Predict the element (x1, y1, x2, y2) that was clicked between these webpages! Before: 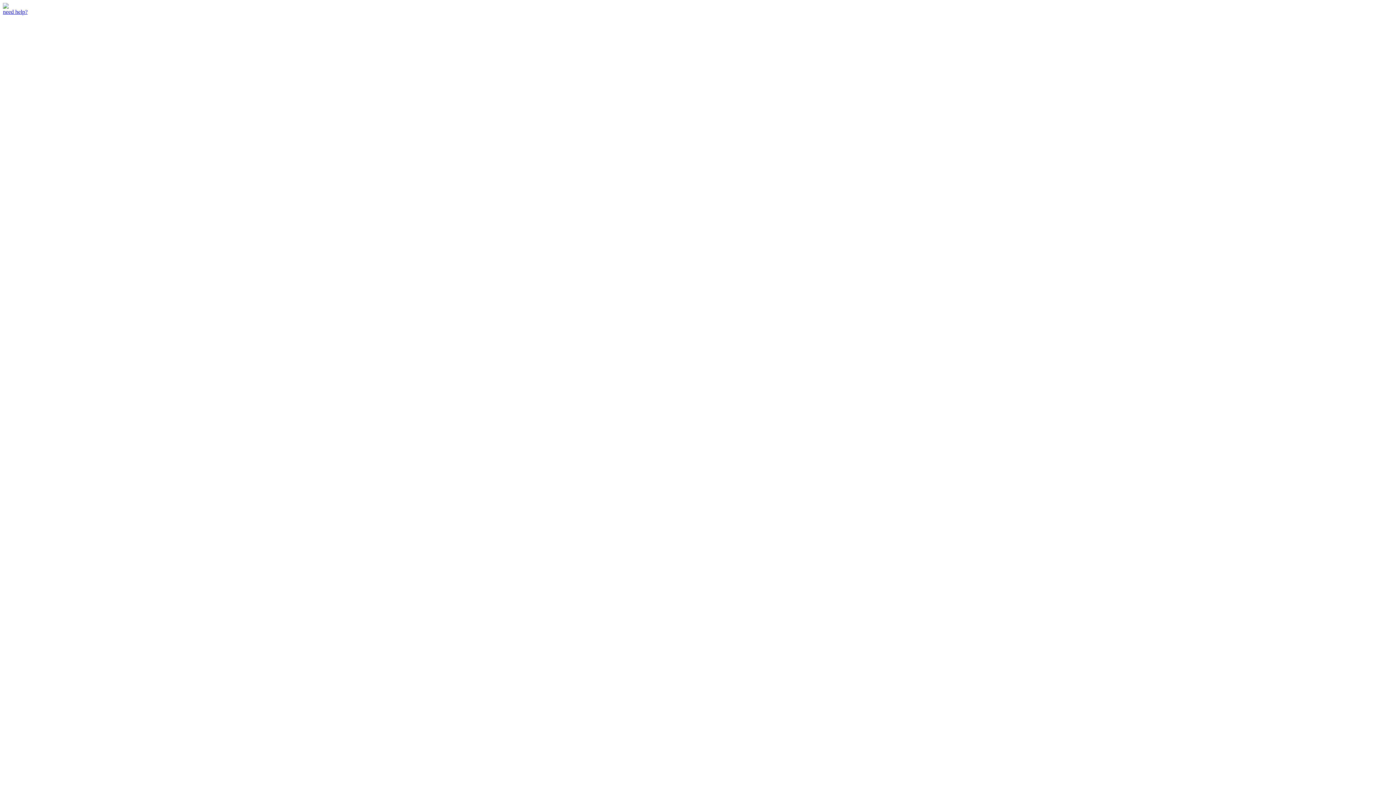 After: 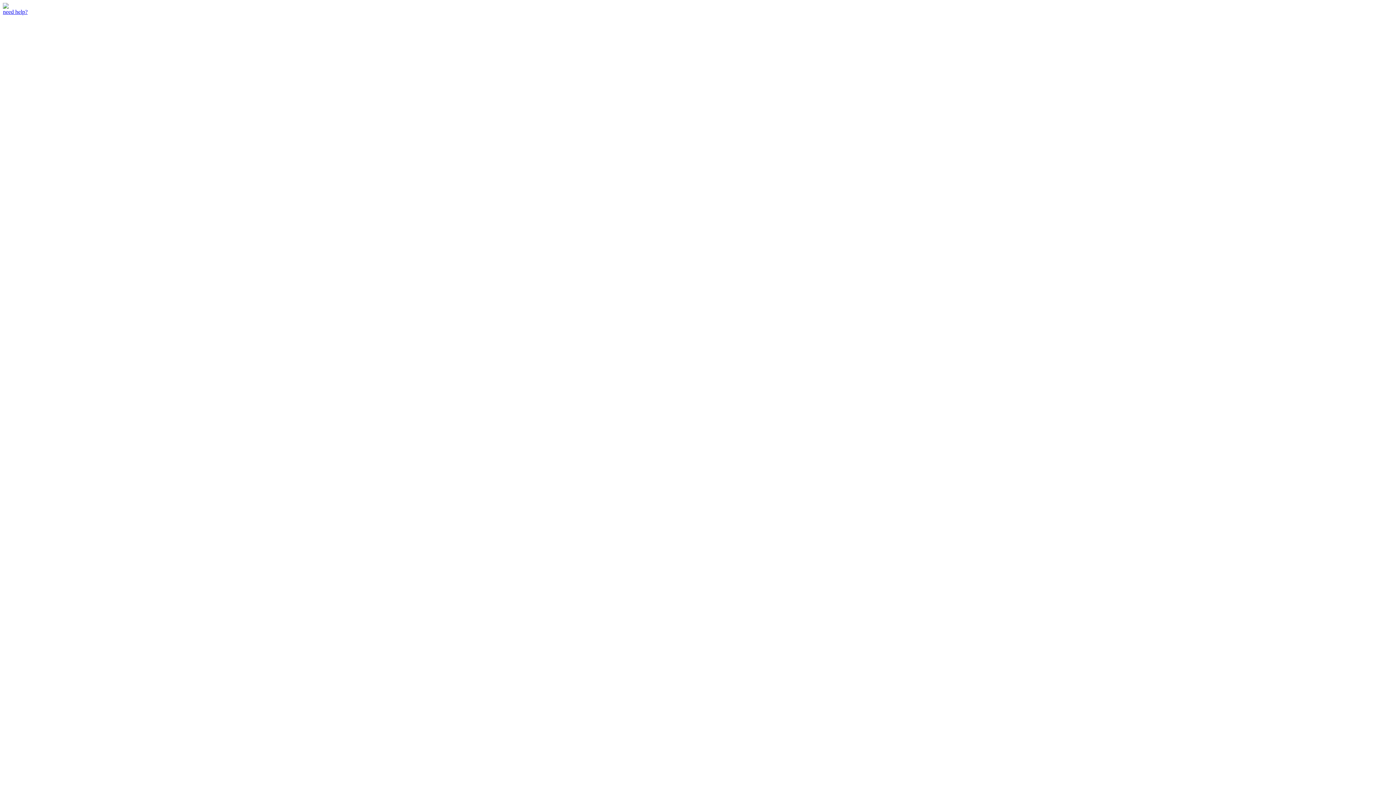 Action: label: need help? bbox: (2, 8, 27, 14)